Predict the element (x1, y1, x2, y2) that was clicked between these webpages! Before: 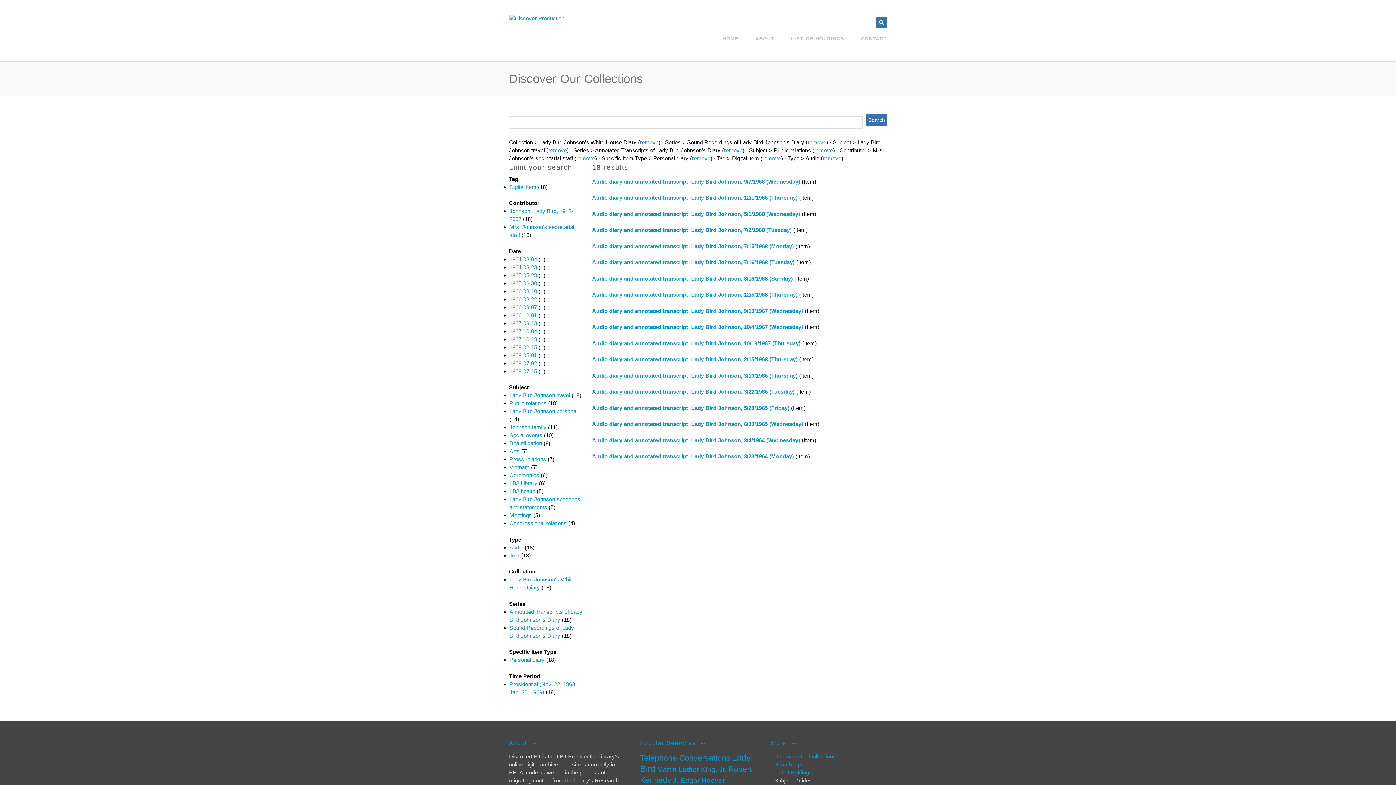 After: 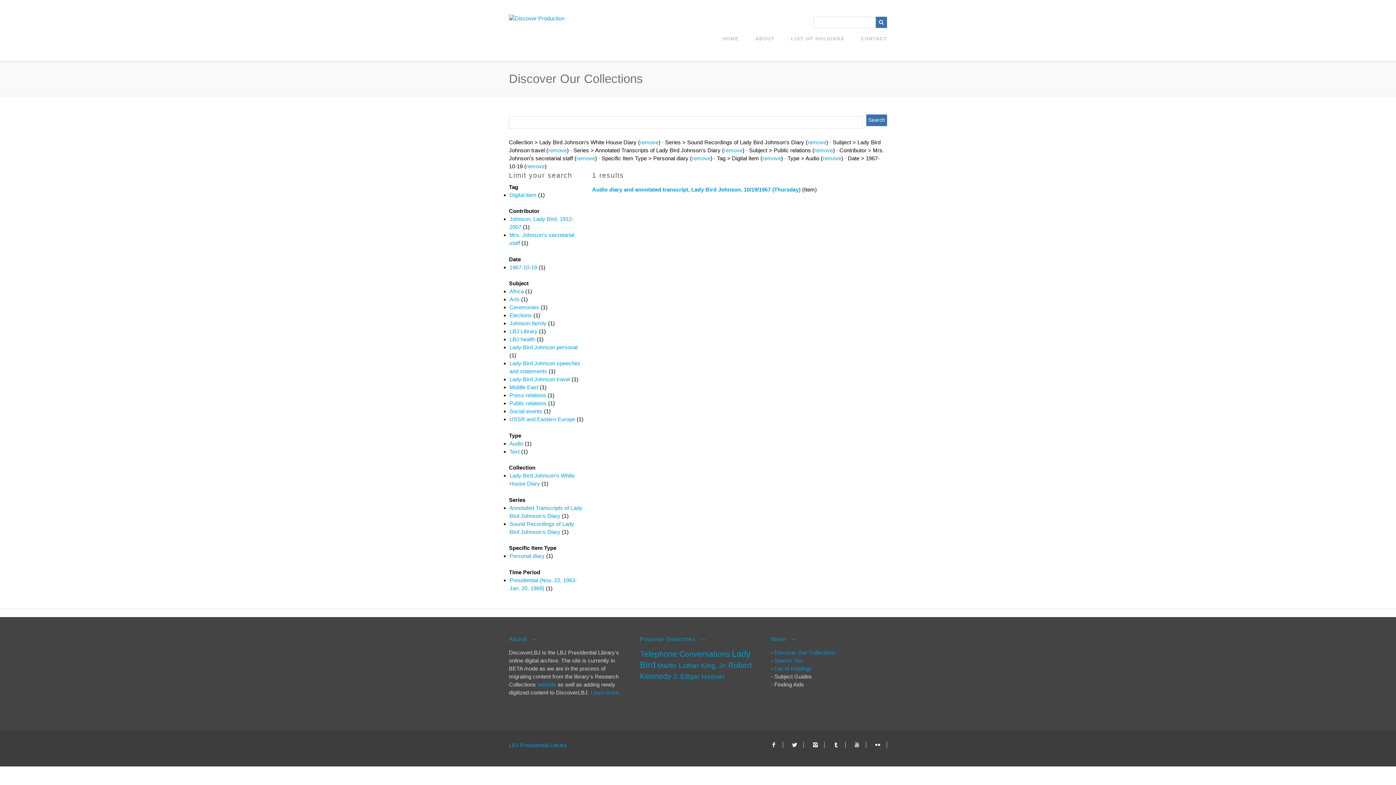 Action: label: 1967-10-19  bbox: (509, 336, 538, 342)